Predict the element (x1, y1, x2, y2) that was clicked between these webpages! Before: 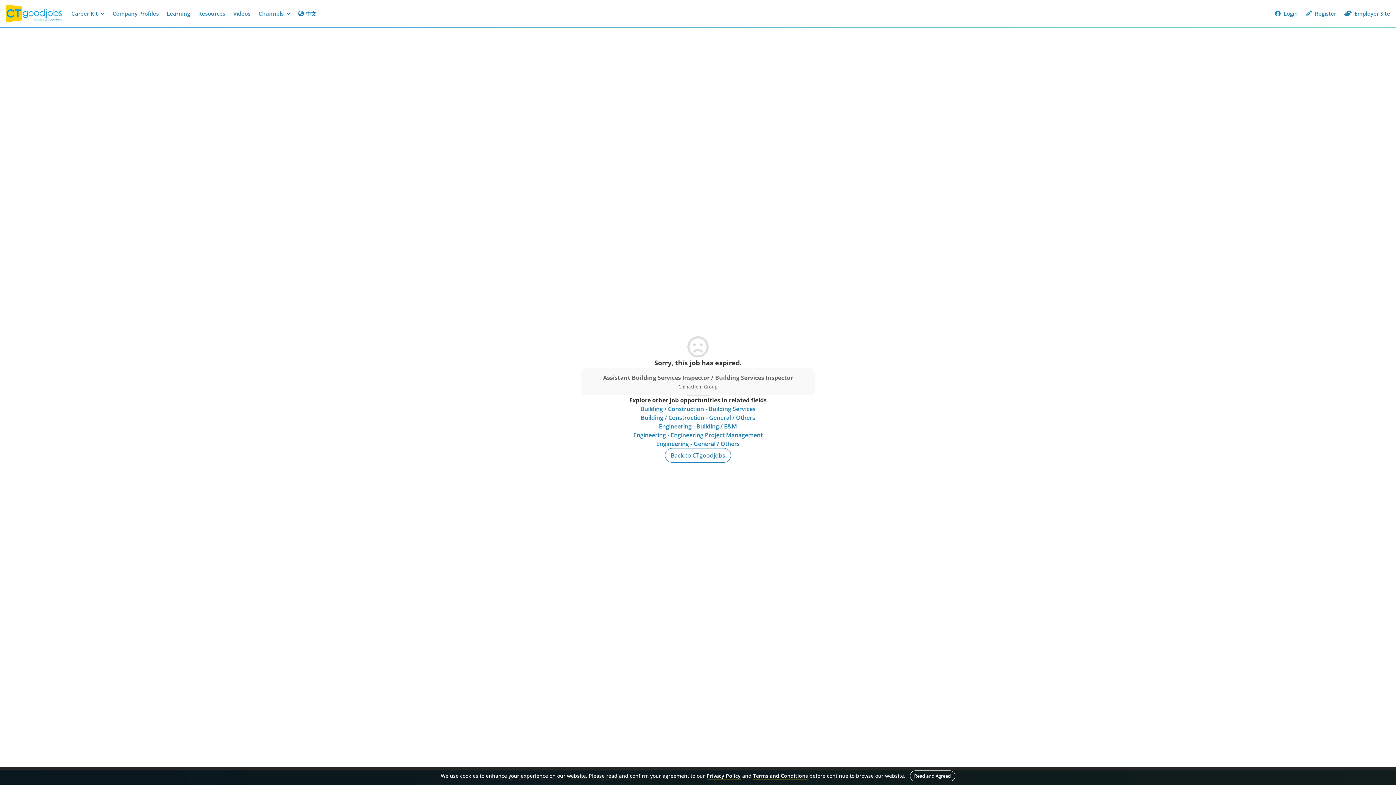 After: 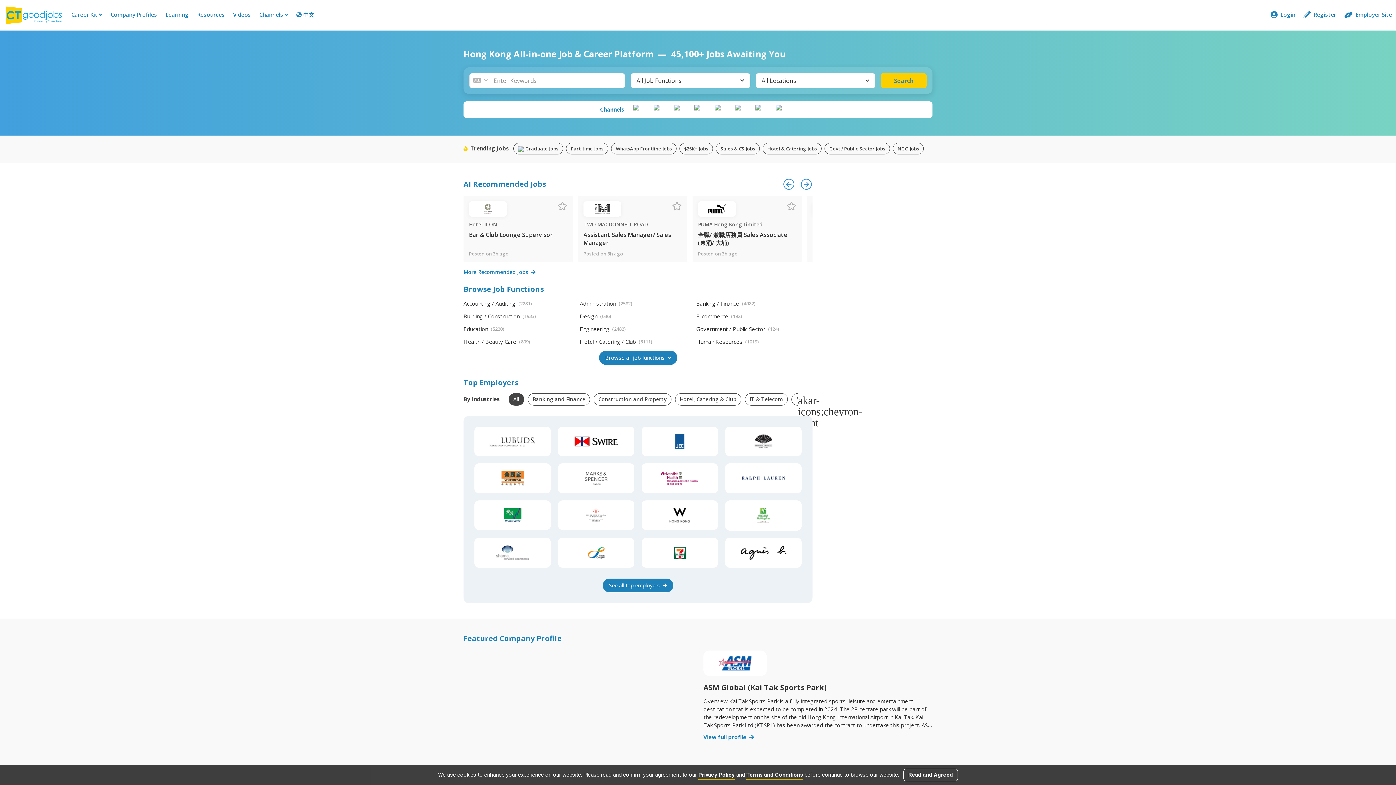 Action: label: Back to CTgoodjobs bbox: (665, 448, 731, 462)